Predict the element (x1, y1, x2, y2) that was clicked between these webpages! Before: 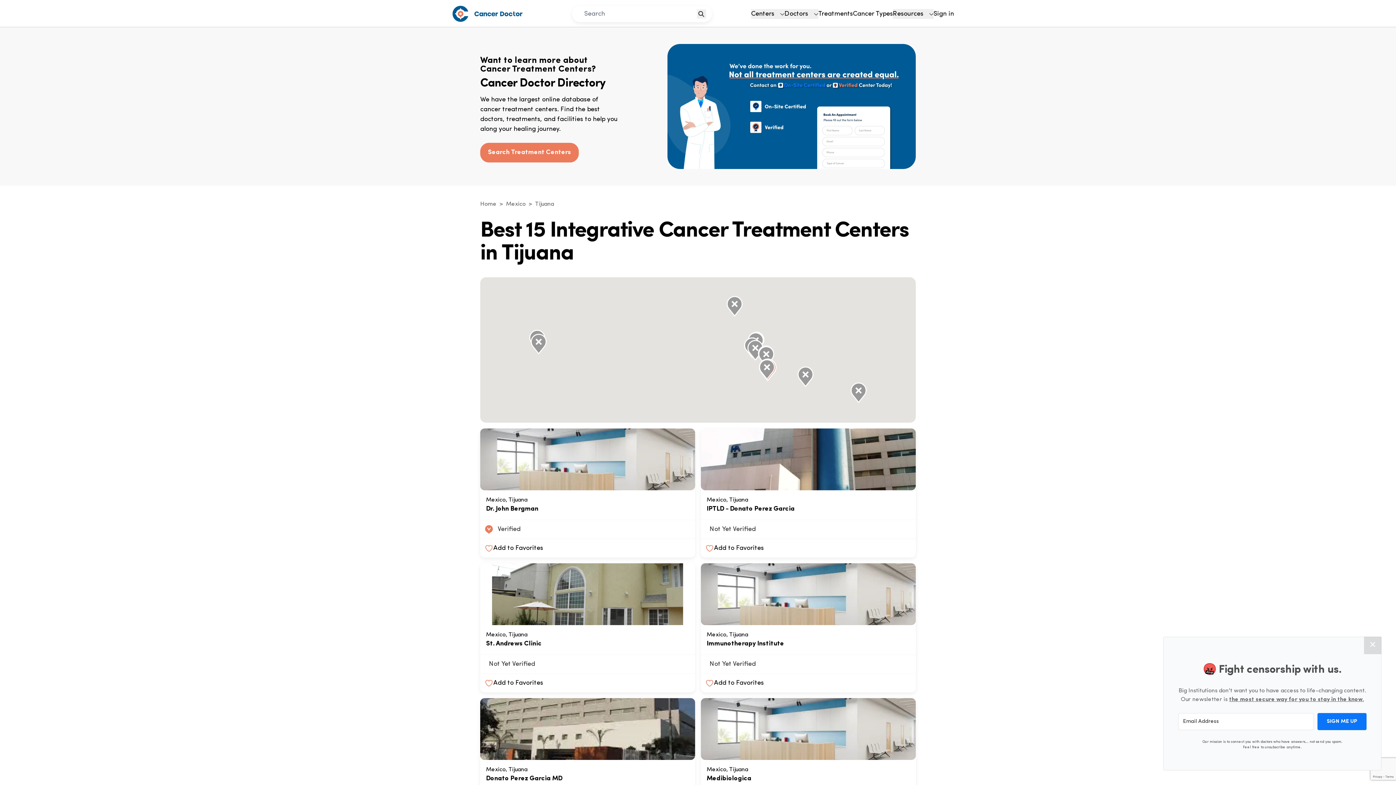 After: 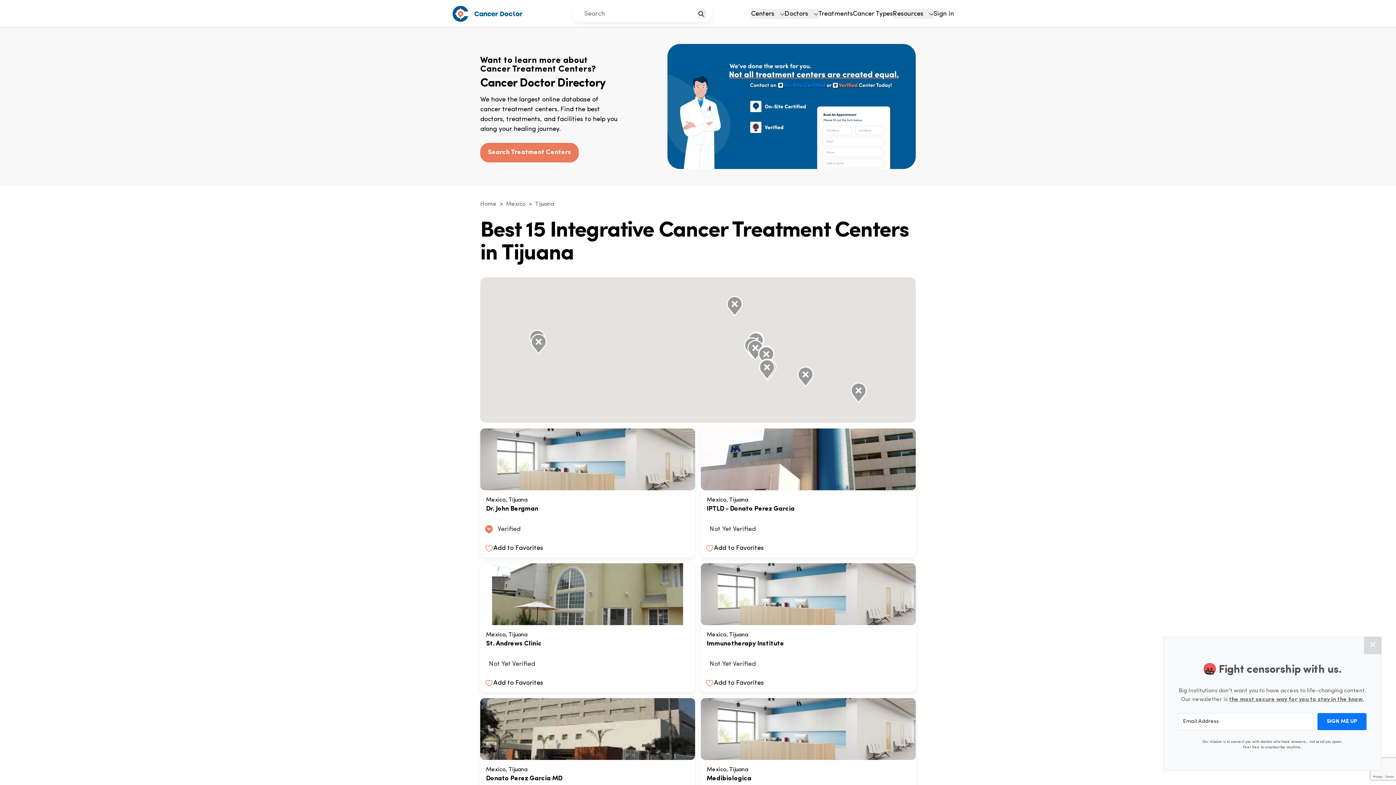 Action: bbox: (535, 201, 557, 207) label: Tijuana